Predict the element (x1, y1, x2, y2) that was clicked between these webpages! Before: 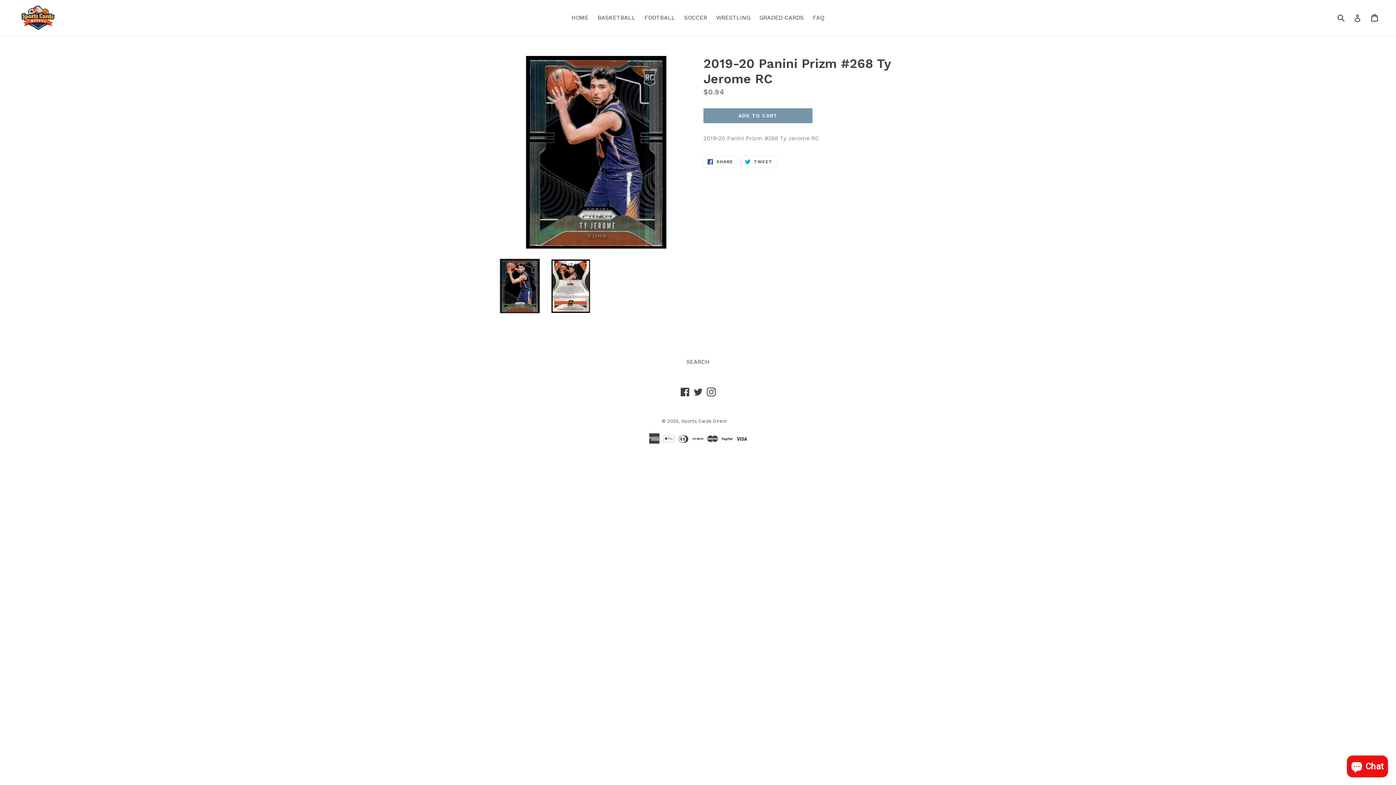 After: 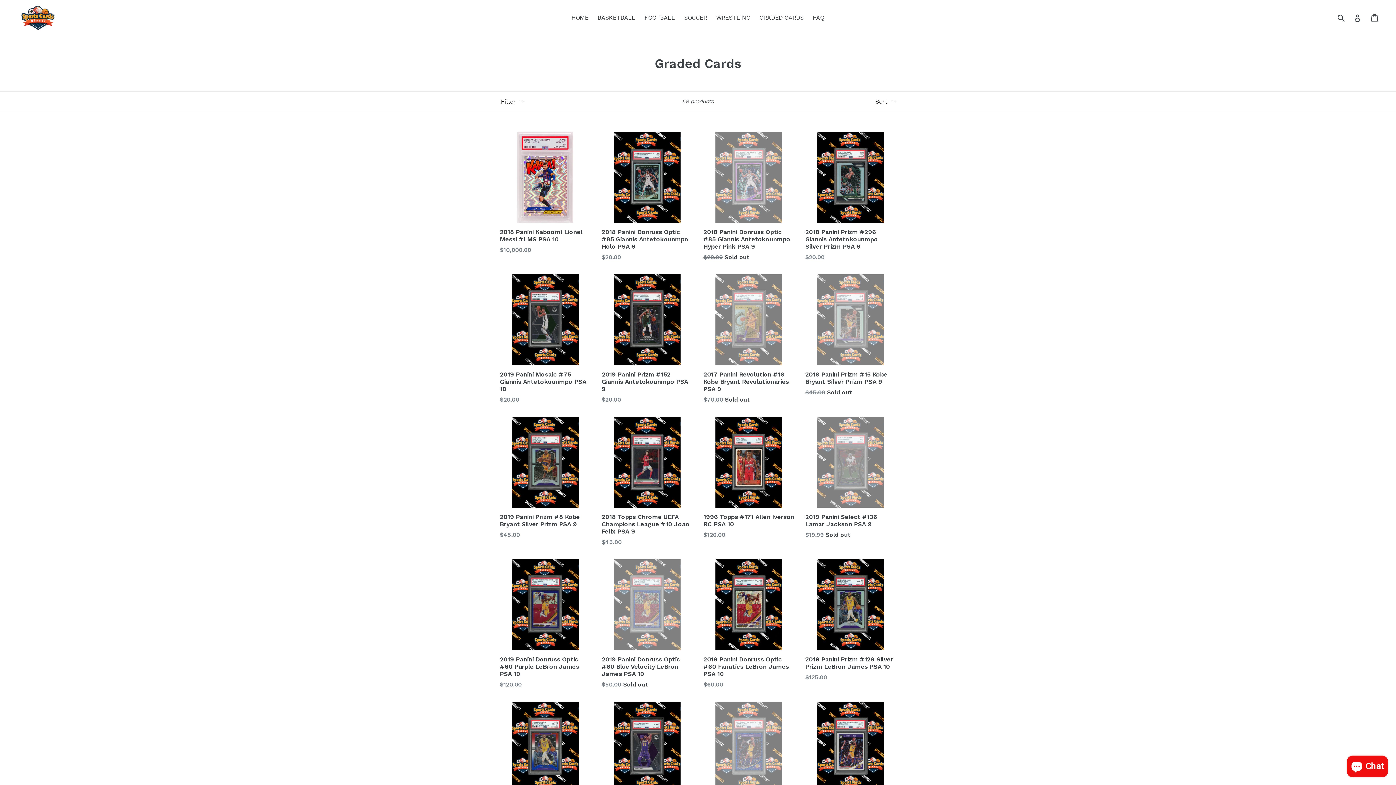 Action: label: GRADED CARDS bbox: (756, 12, 807, 23)